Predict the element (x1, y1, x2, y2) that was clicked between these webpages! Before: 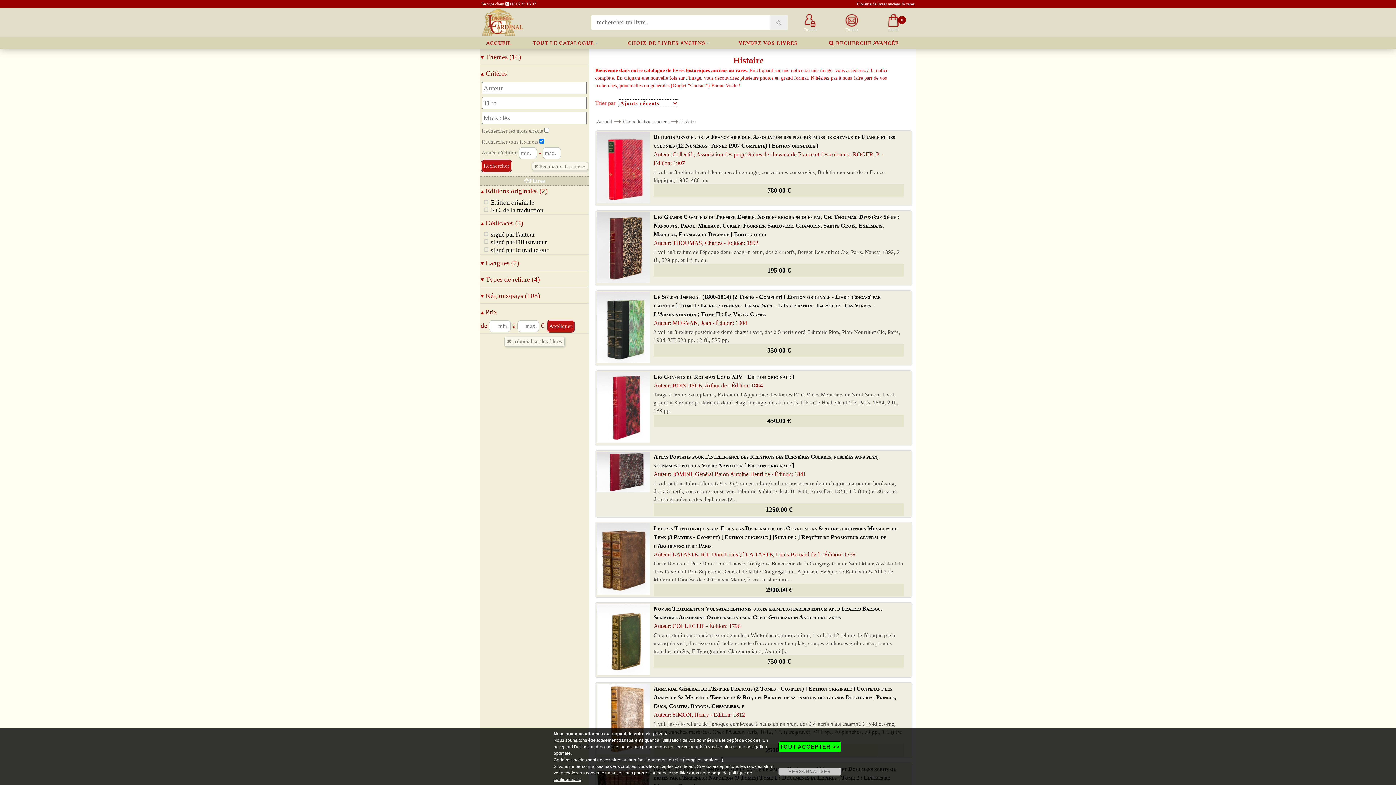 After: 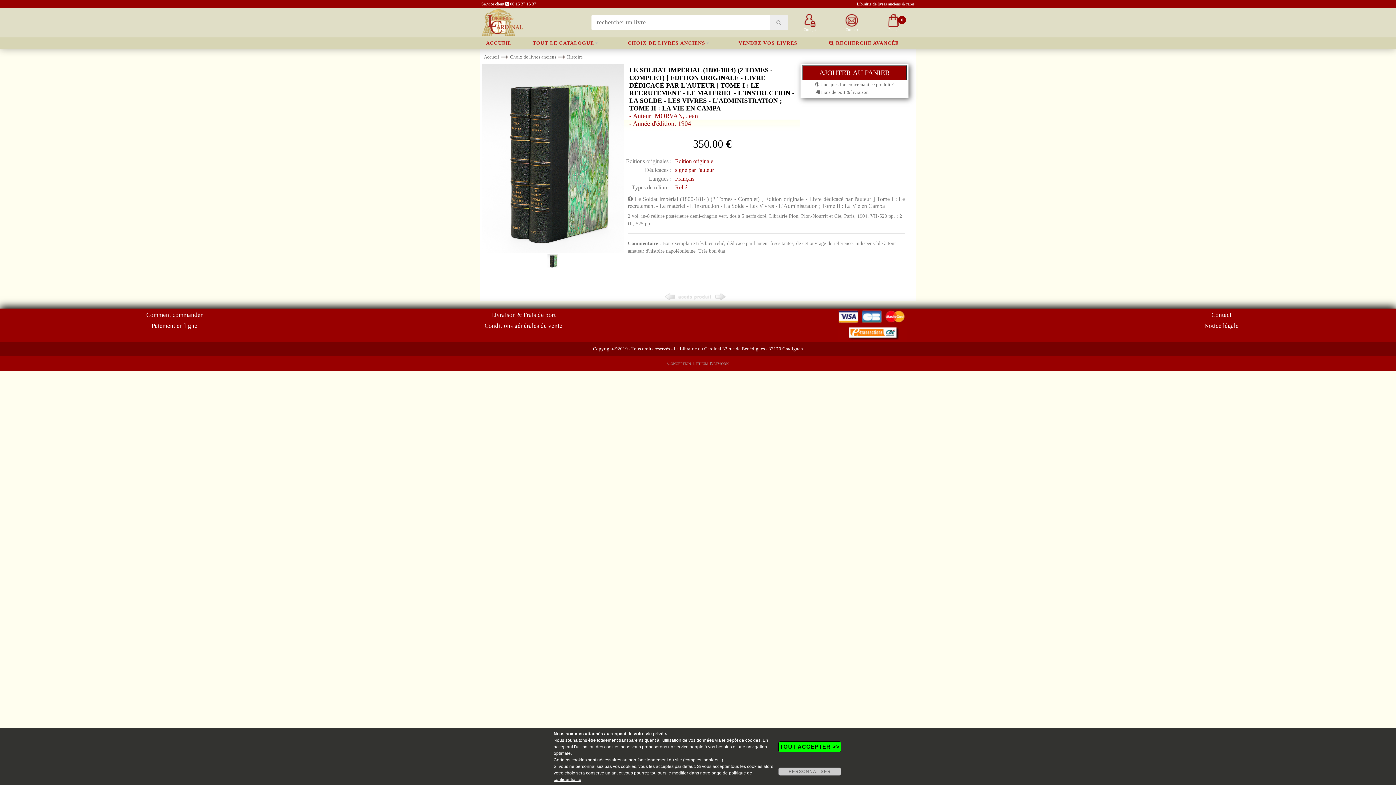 Action: label: Le Soldat Impérial (1800-1814) (2 Tomes - Complet) [ Edition originale - Livre dédicacé par l'auteur ] Tome I : Le recrutement - Le matériel - L'Instruction - La Solde - Les Vivres - L'Administration ; Tome II : La Vie en Campa
Auteur: MORVAN, Jean - Édition: 1904 bbox: (653, 292, 900, 327)